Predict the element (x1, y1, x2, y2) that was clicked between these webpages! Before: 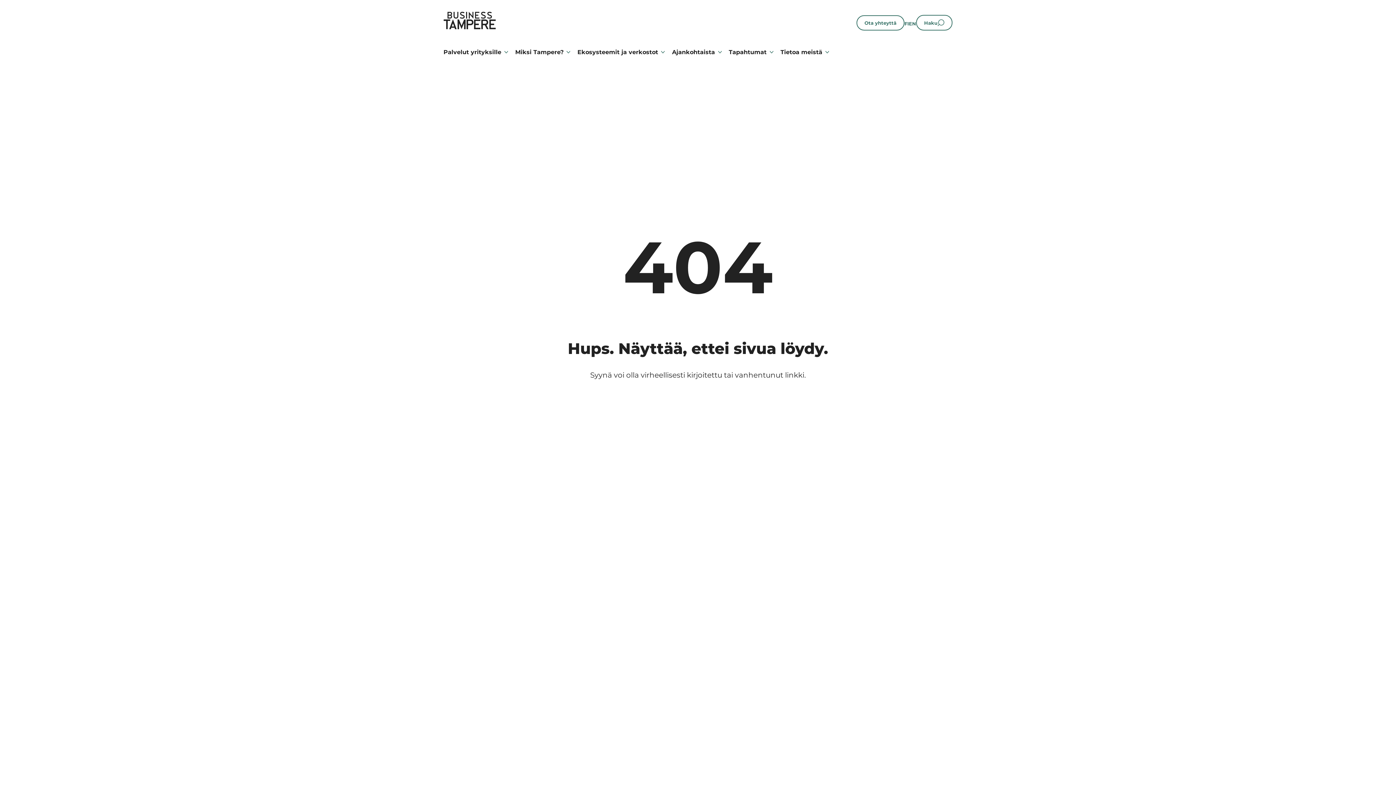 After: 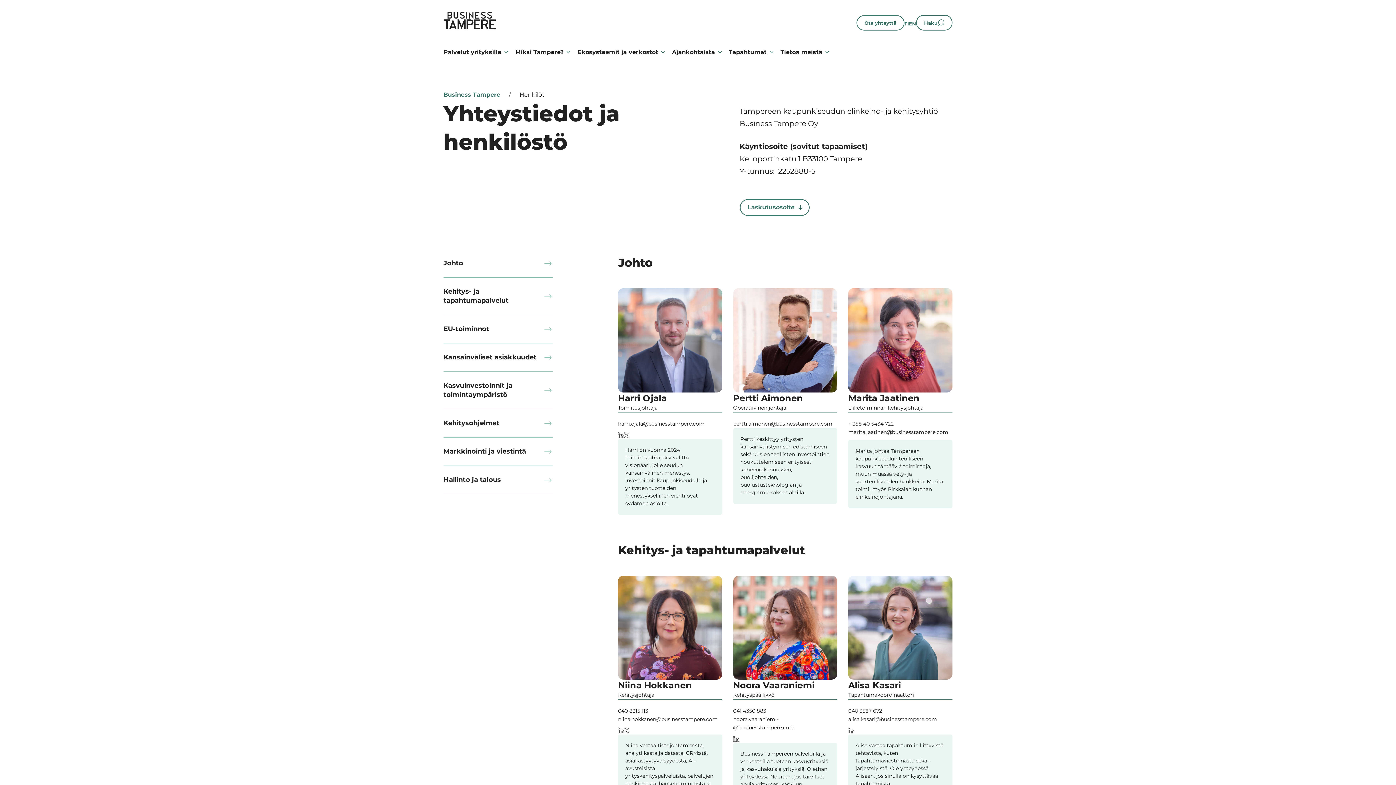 Action: label: Ota yhteyttä bbox: (856, 15, 904, 30)